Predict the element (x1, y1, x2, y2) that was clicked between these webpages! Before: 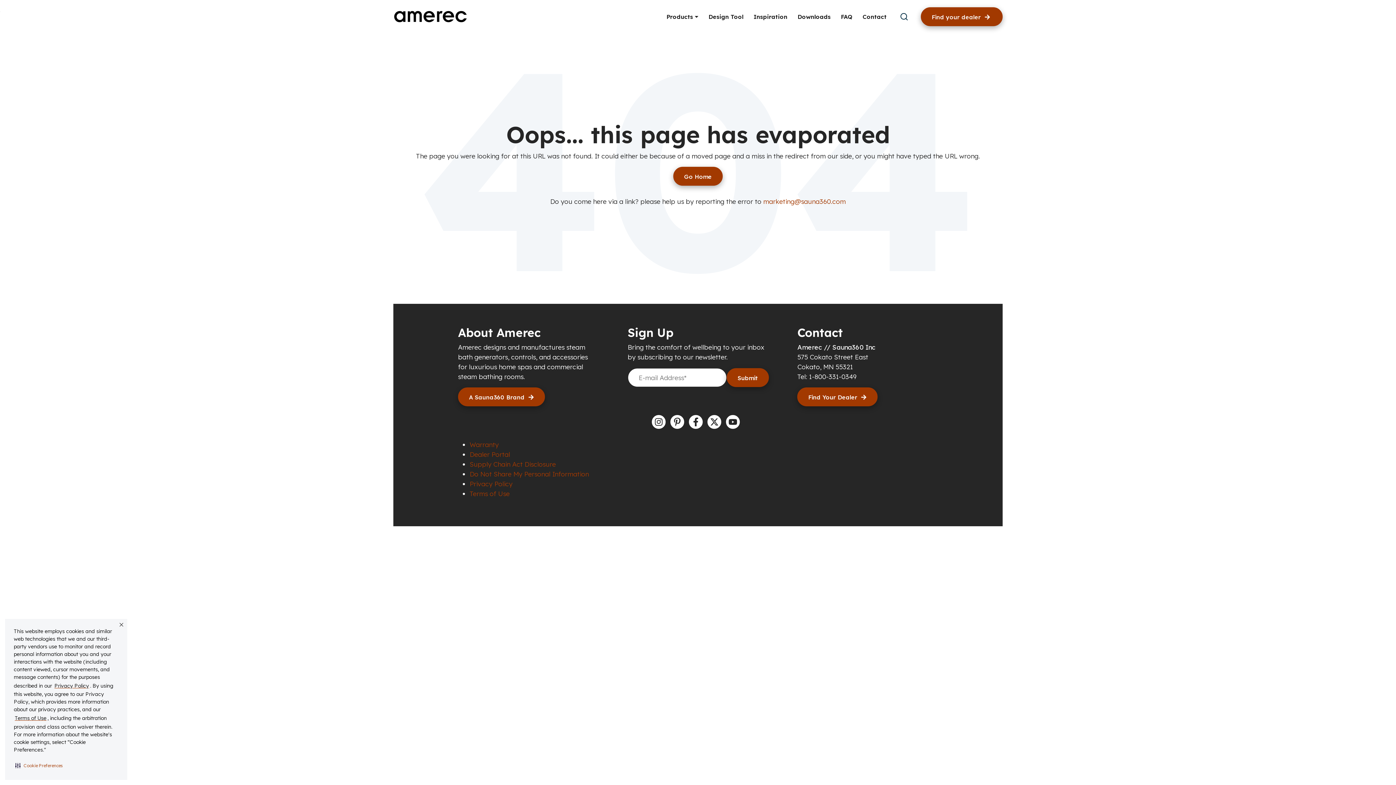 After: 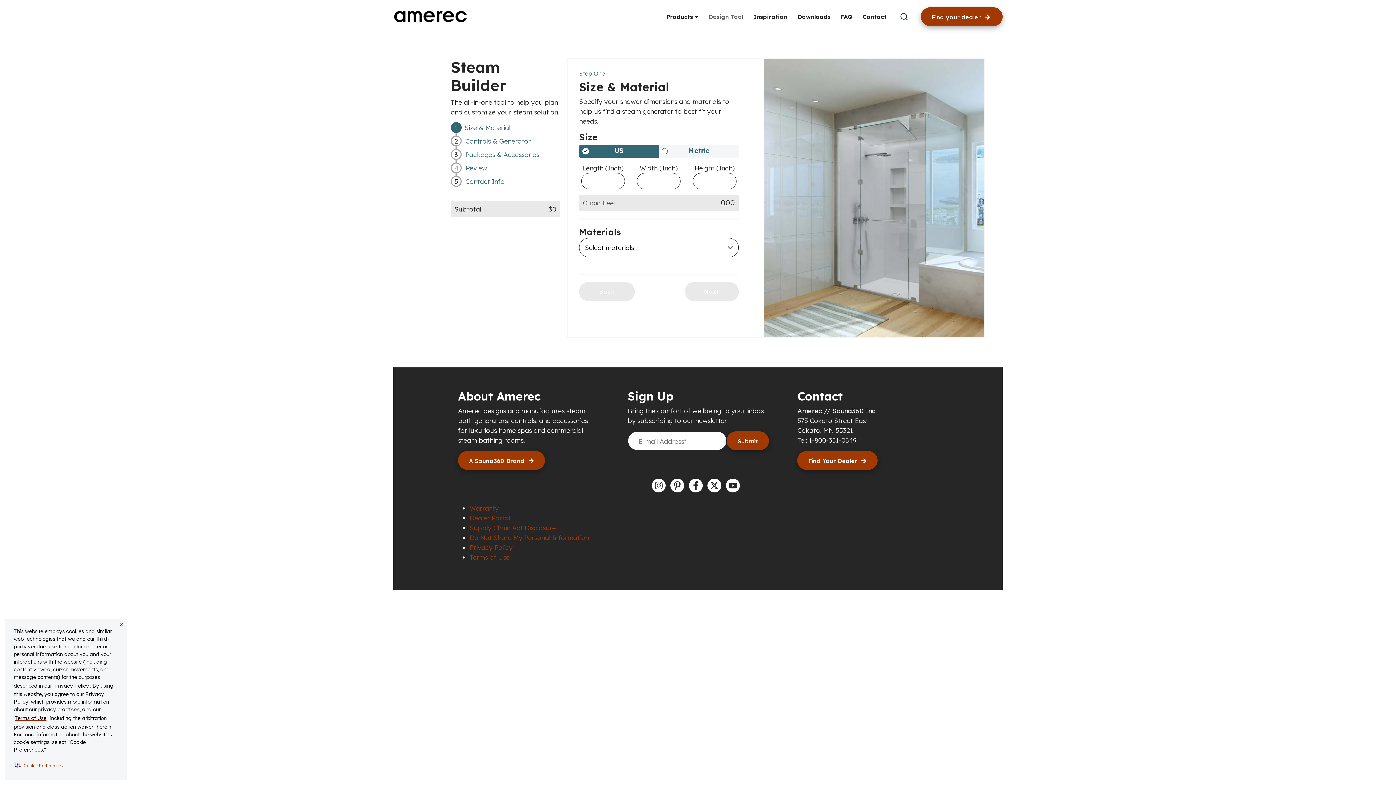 Action: label: Design Tool bbox: (703, 8, 748, 25)